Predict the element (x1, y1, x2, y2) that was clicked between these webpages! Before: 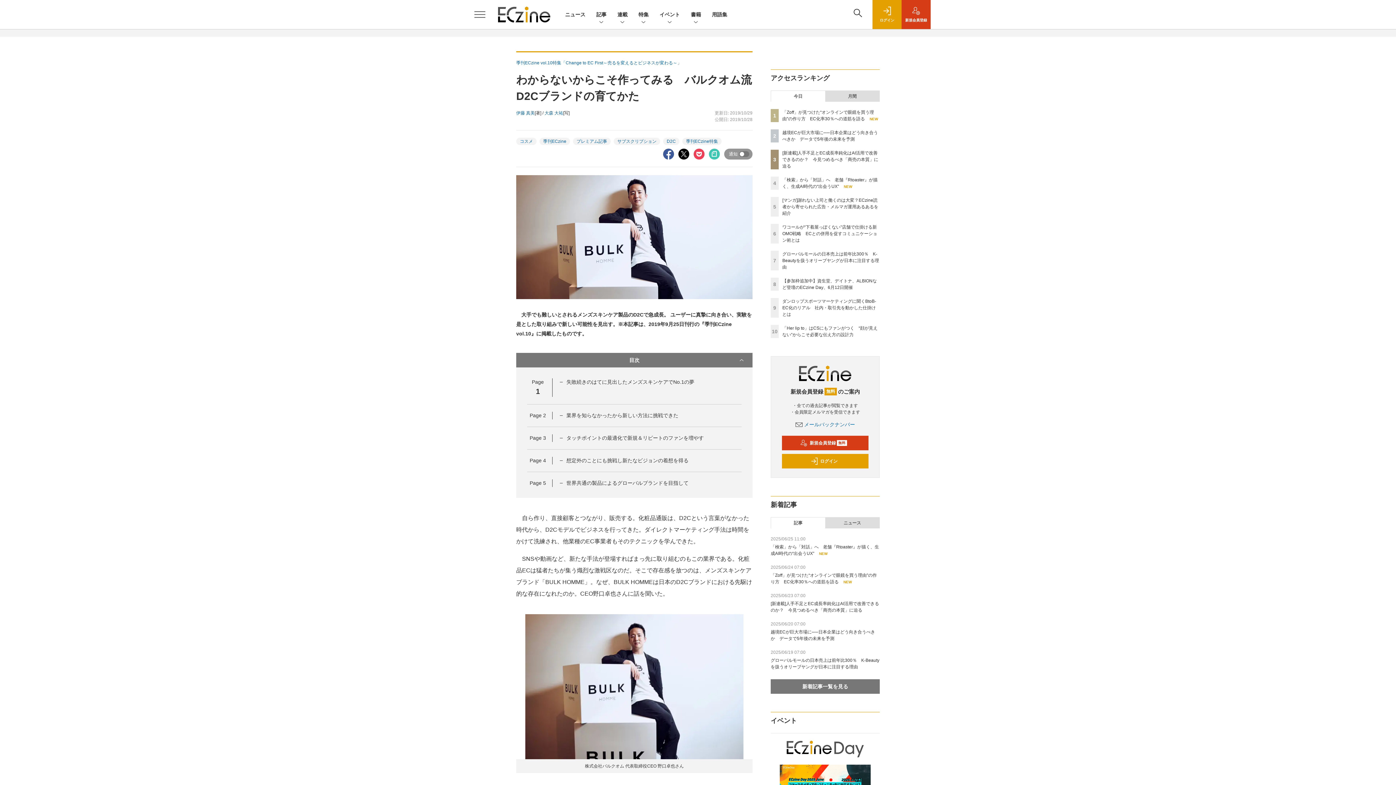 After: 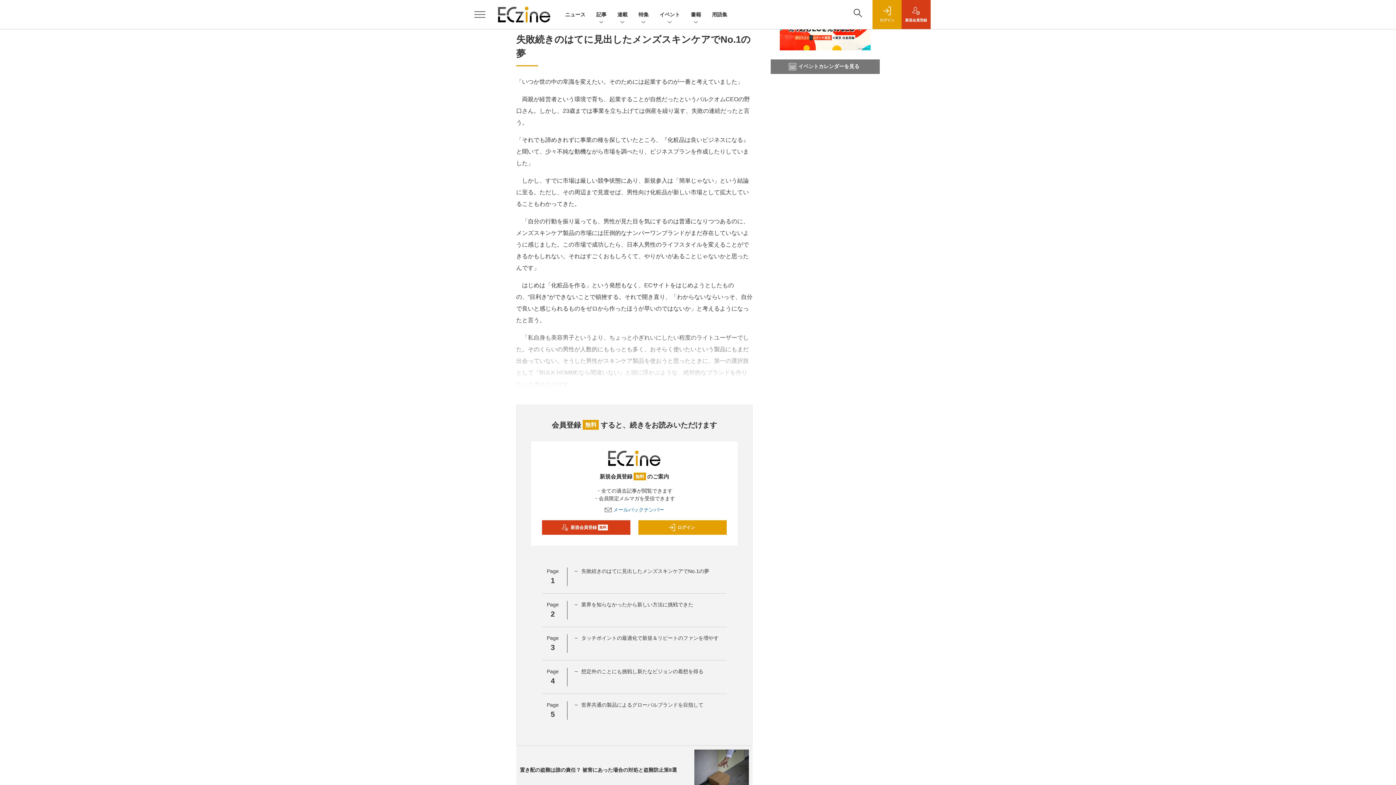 Action: label: 失敗続きのはてに見出したメンズスキンケアでNo.1の夢 bbox: (566, 379, 694, 385)